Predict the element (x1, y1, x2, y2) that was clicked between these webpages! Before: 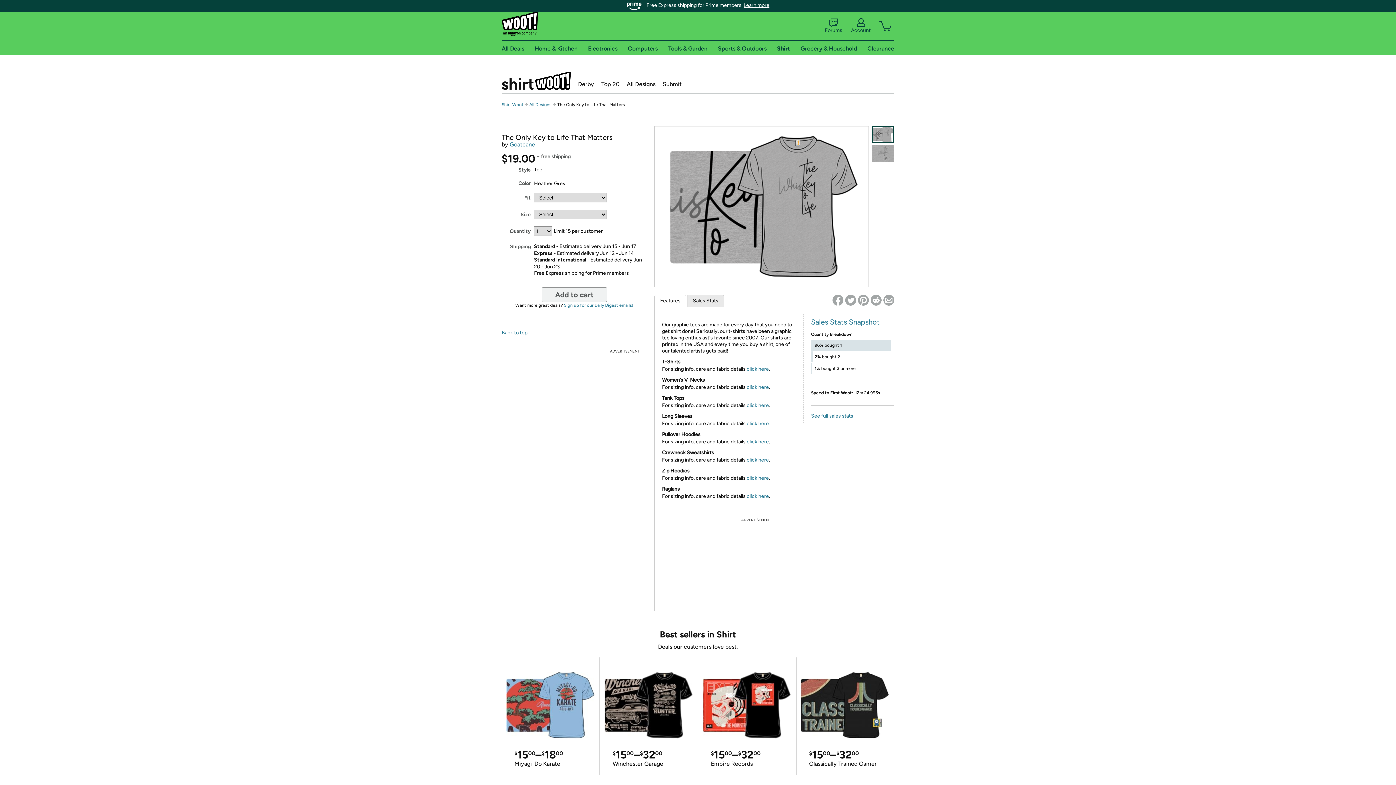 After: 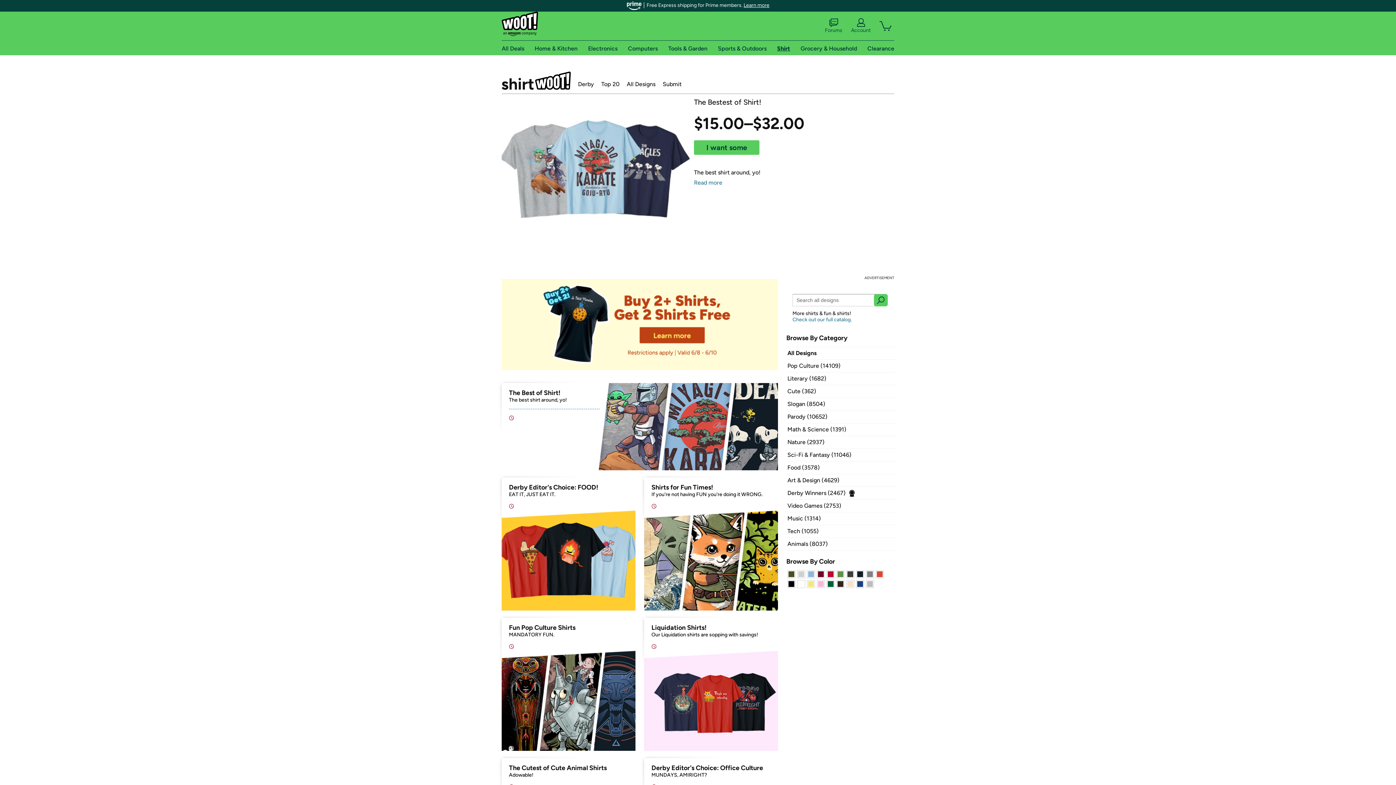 Action: label: Shirt.Woot bbox: (501, 102, 523, 107)